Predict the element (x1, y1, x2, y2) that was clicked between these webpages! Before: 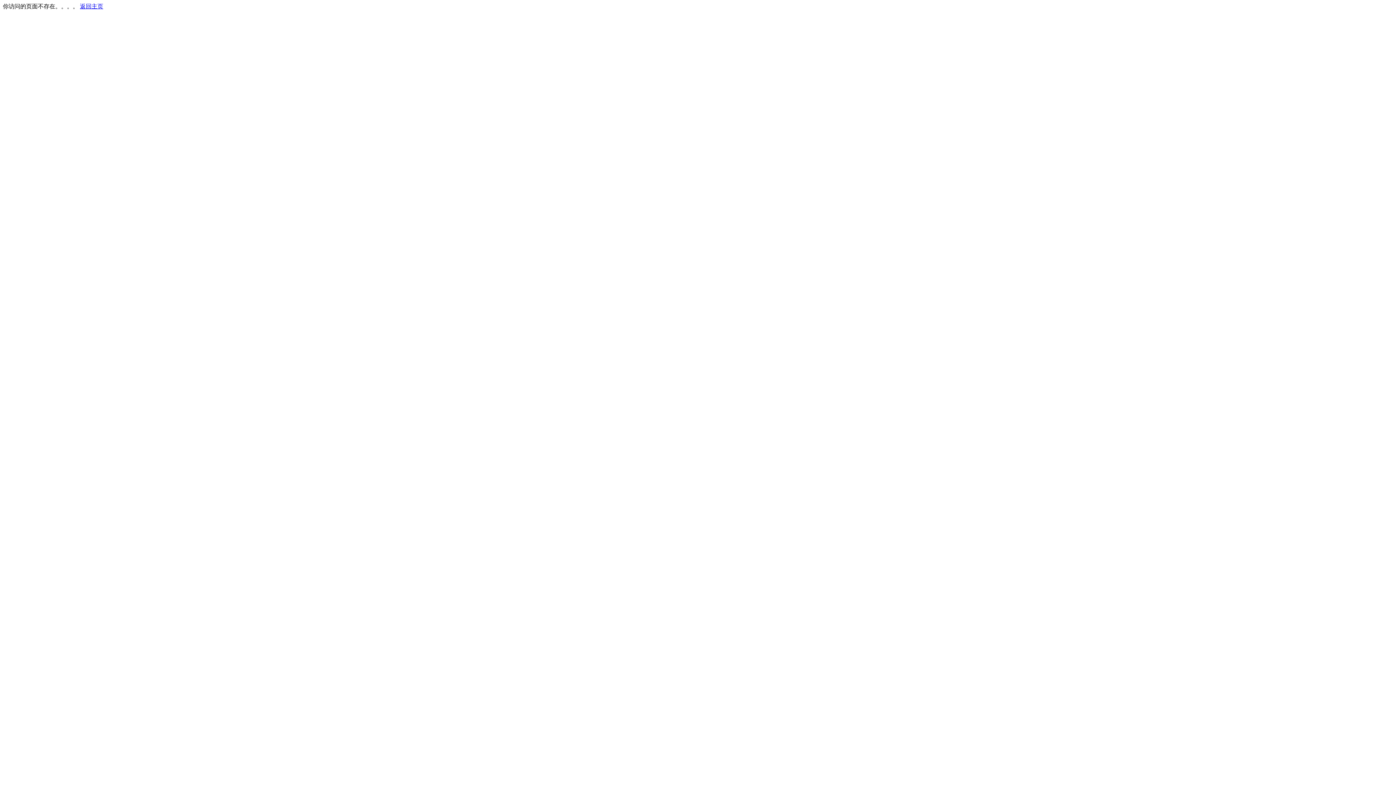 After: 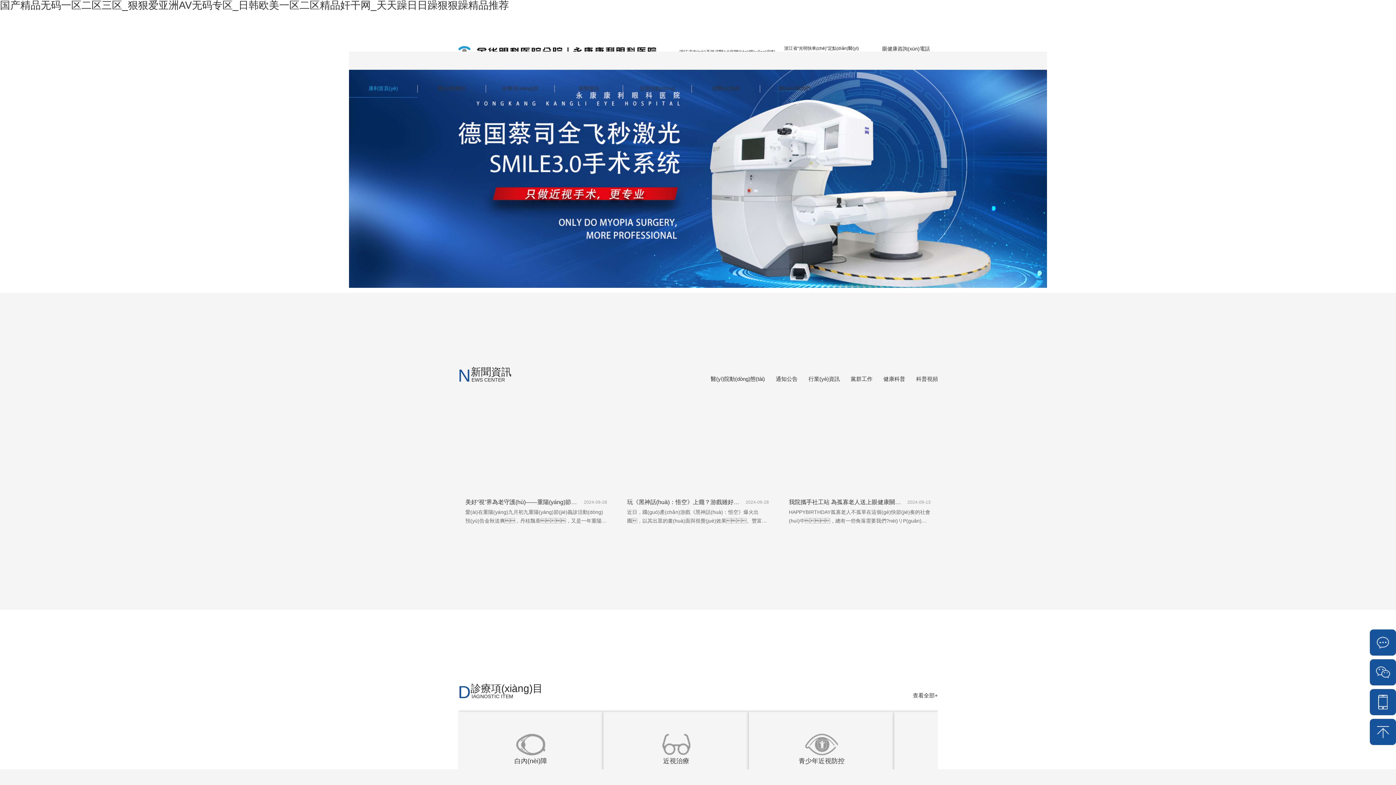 Action: bbox: (80, 3, 103, 9) label: 返回主页